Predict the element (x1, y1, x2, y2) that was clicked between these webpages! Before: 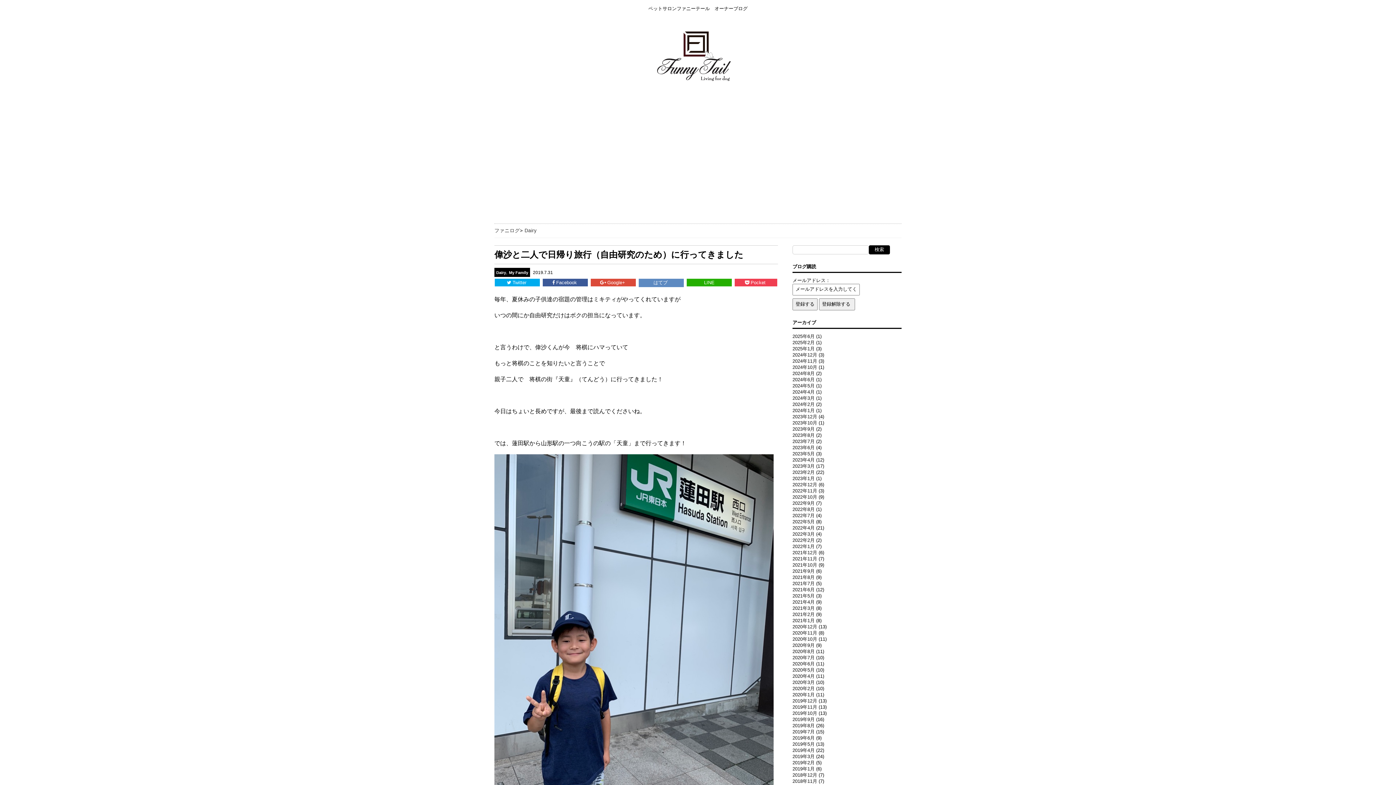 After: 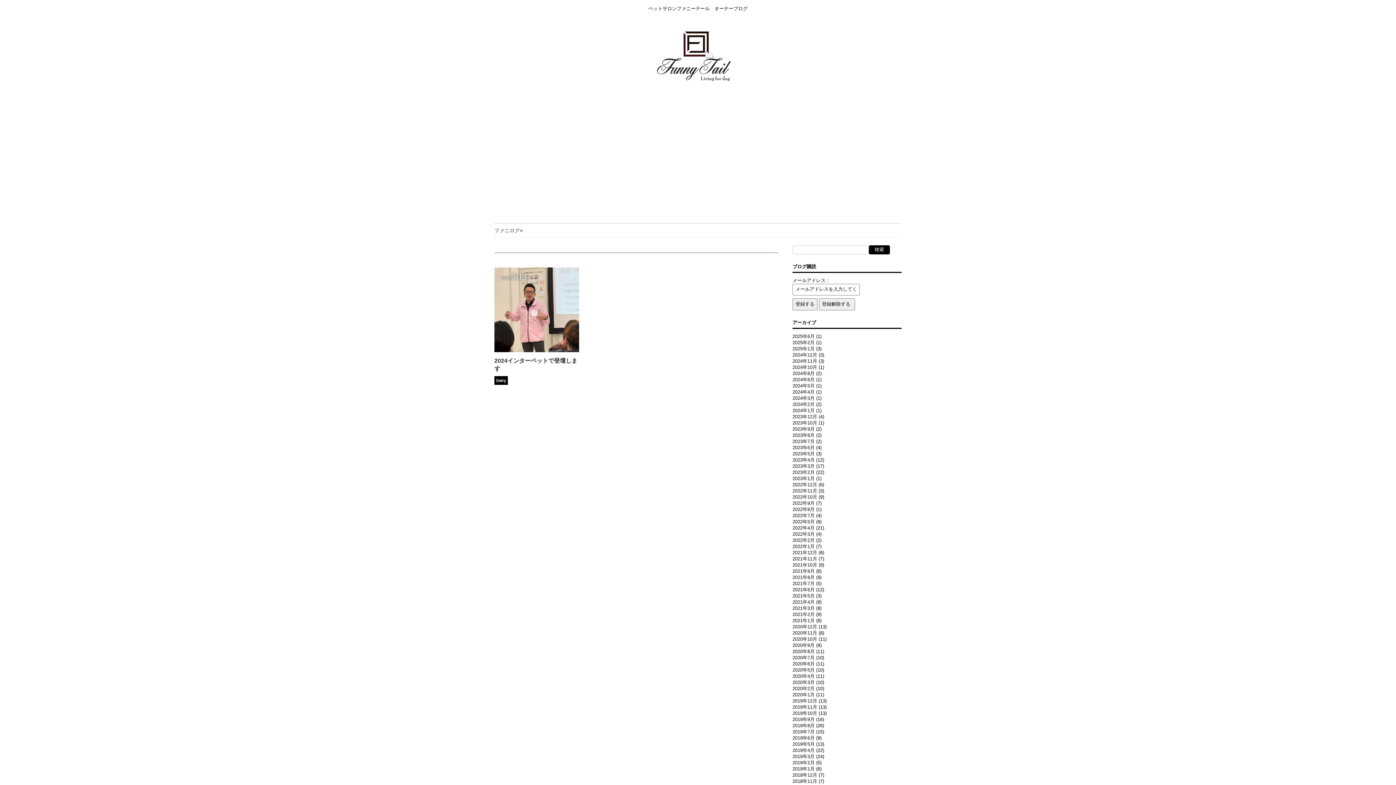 Action: bbox: (792, 395, 814, 401) label: 2024年3月